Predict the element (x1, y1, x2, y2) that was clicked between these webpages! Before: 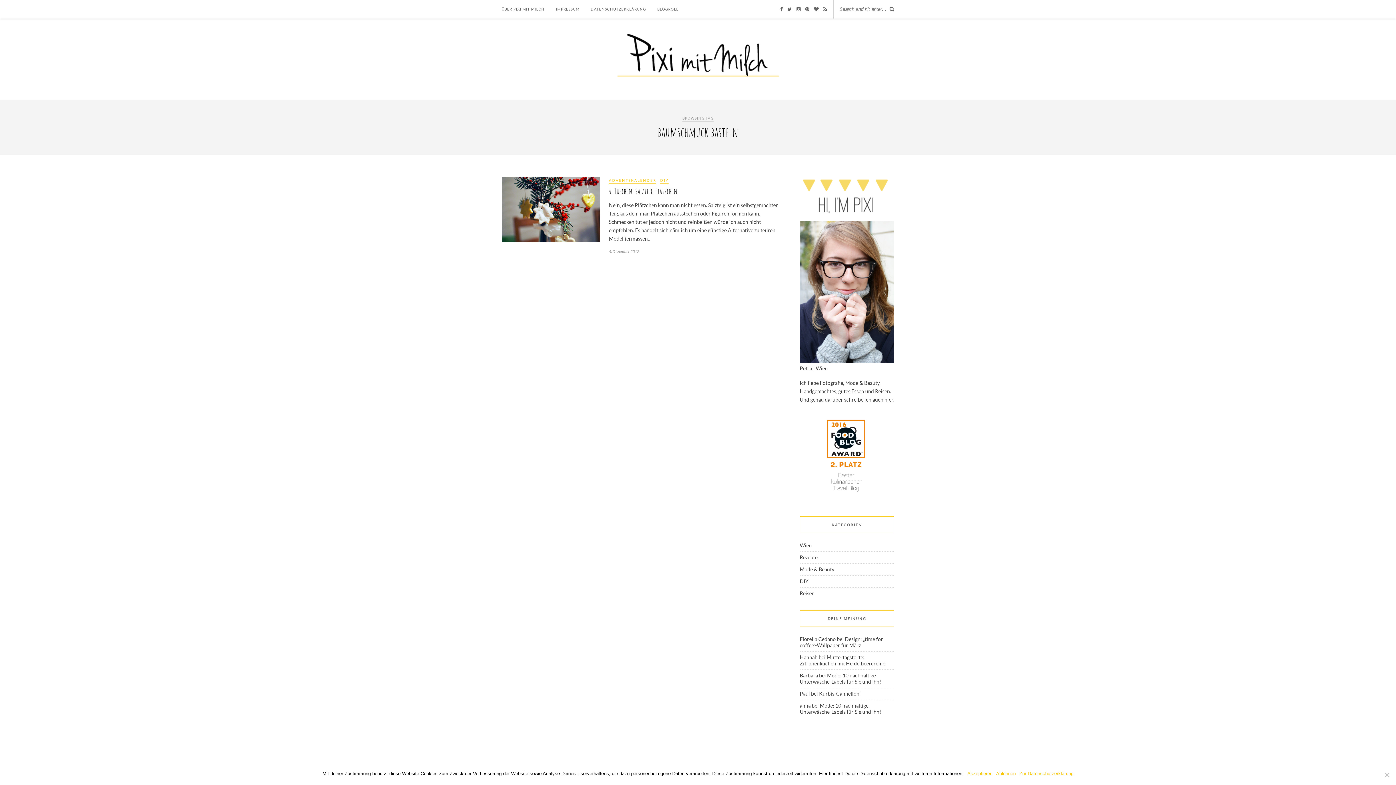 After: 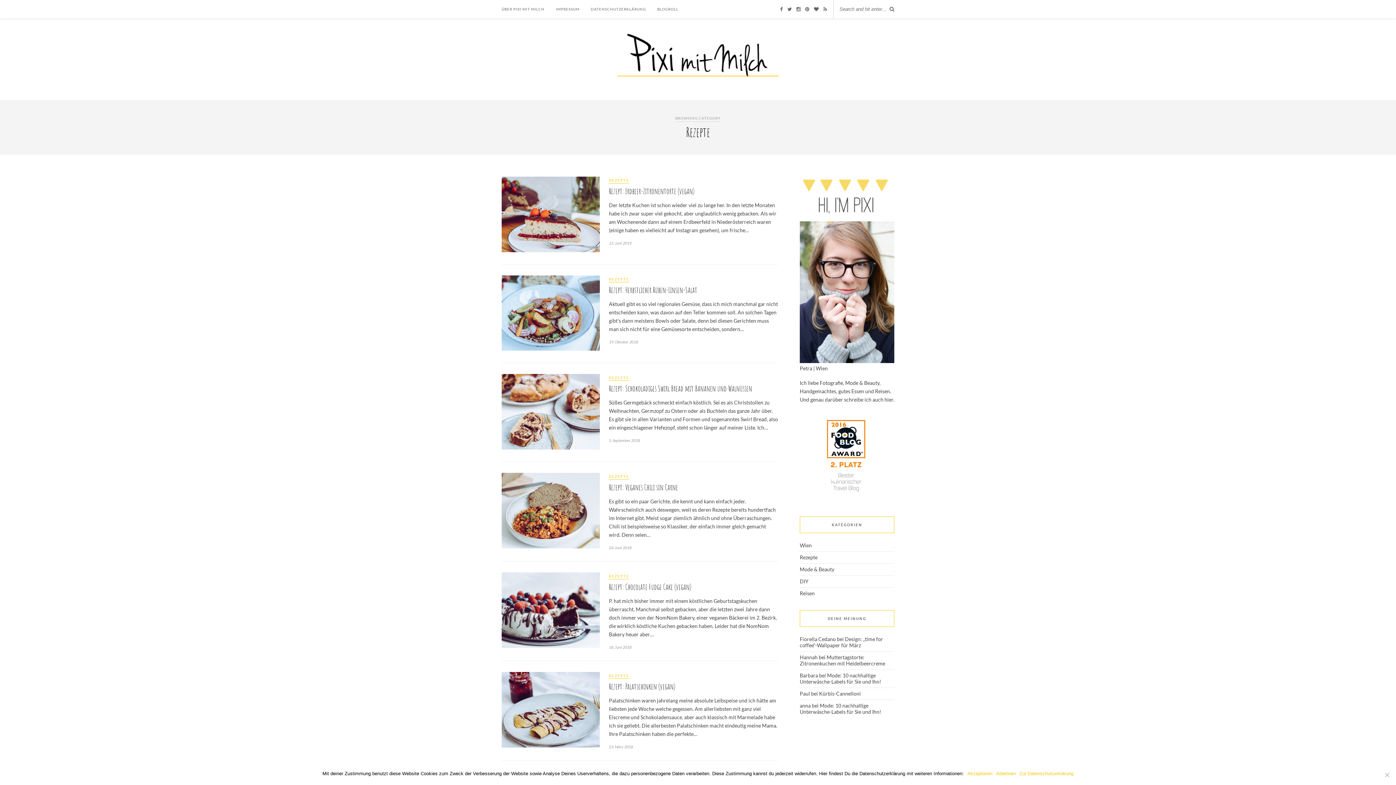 Action: label: Rezepte bbox: (800, 554, 817, 560)